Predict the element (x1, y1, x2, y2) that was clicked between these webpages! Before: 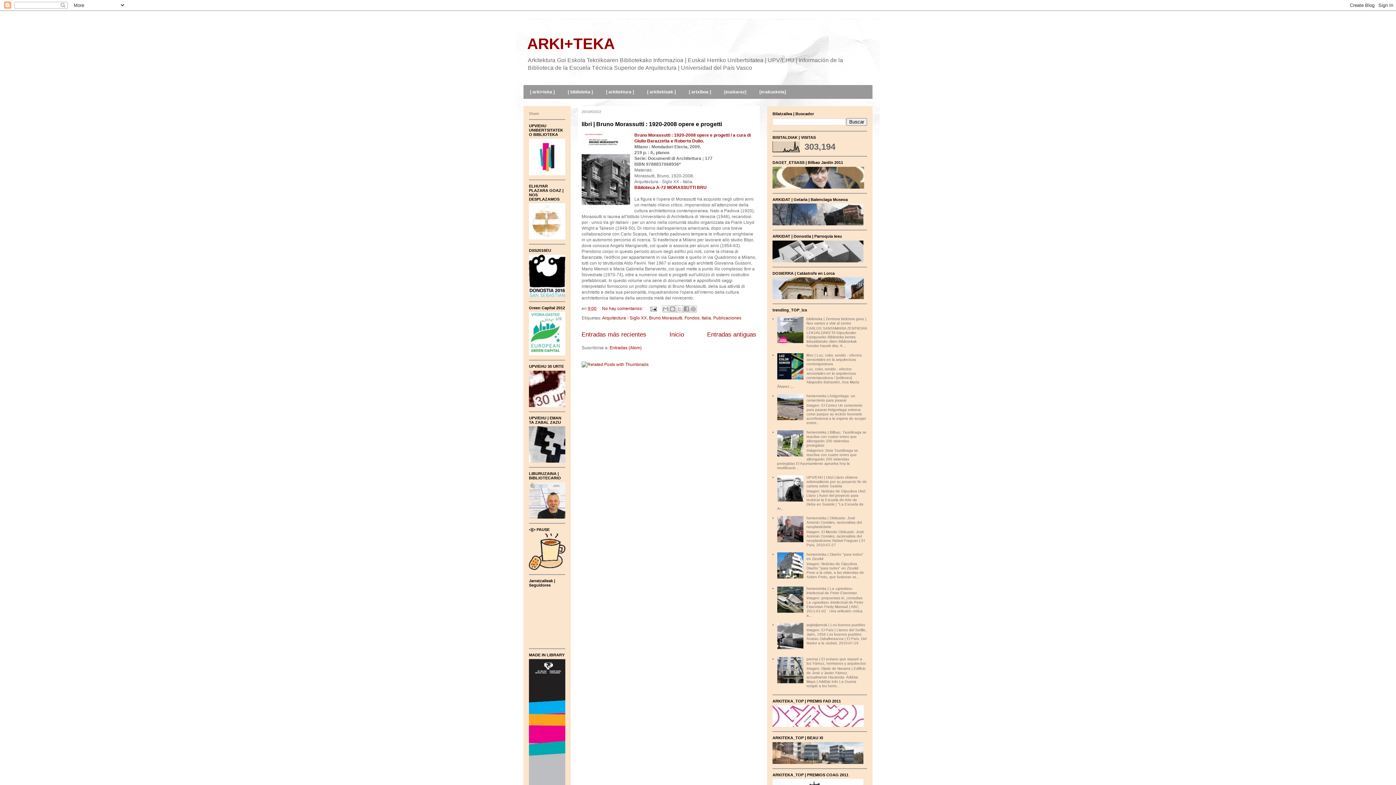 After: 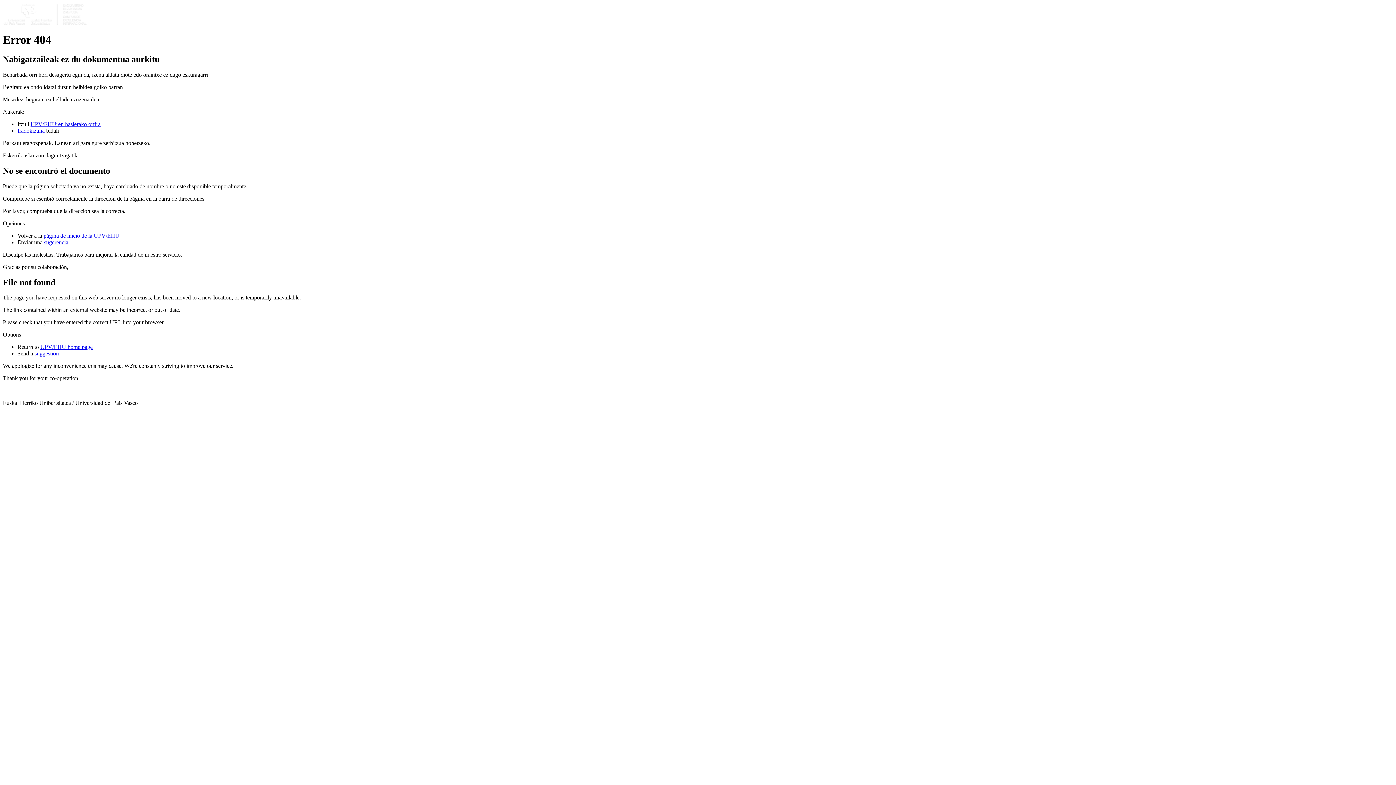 Action: bbox: (529, 459, 565, 463)